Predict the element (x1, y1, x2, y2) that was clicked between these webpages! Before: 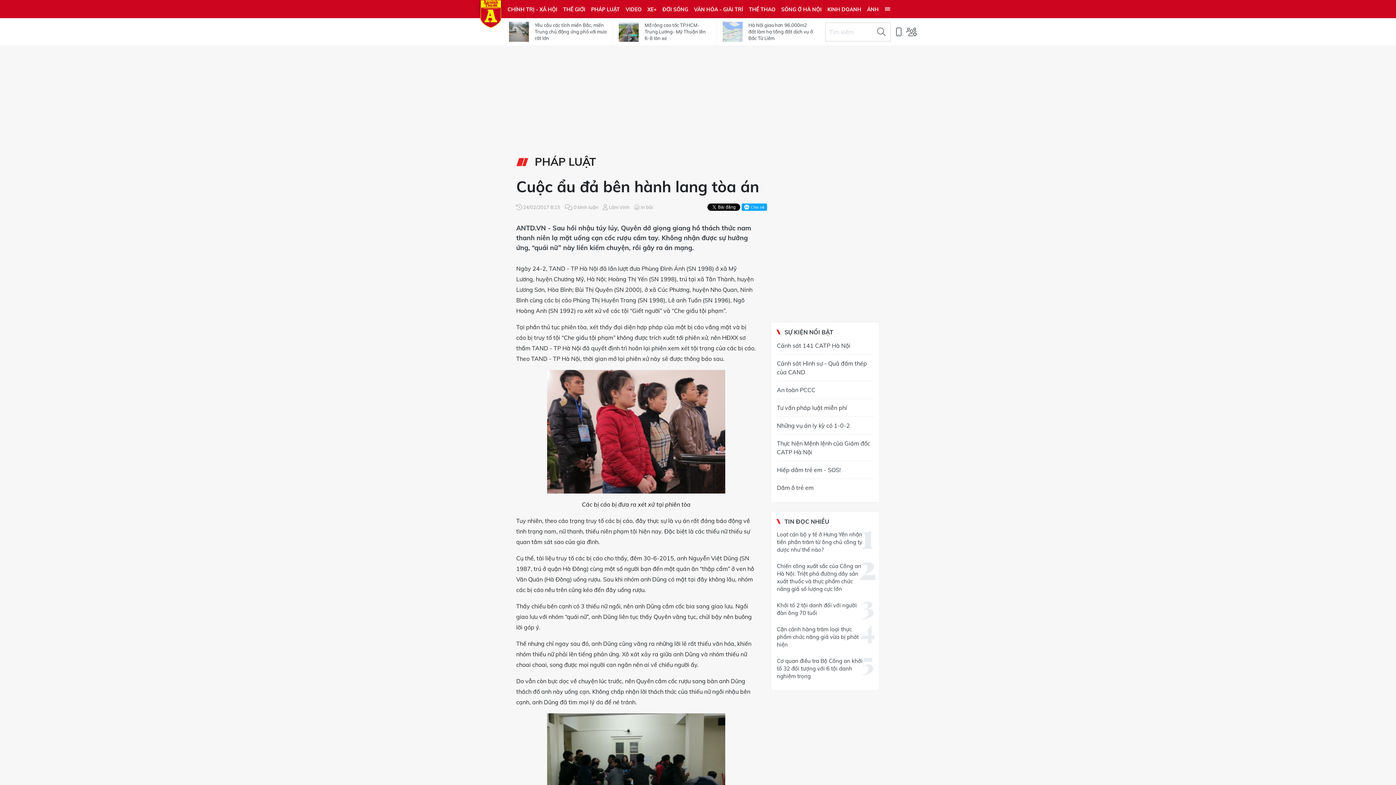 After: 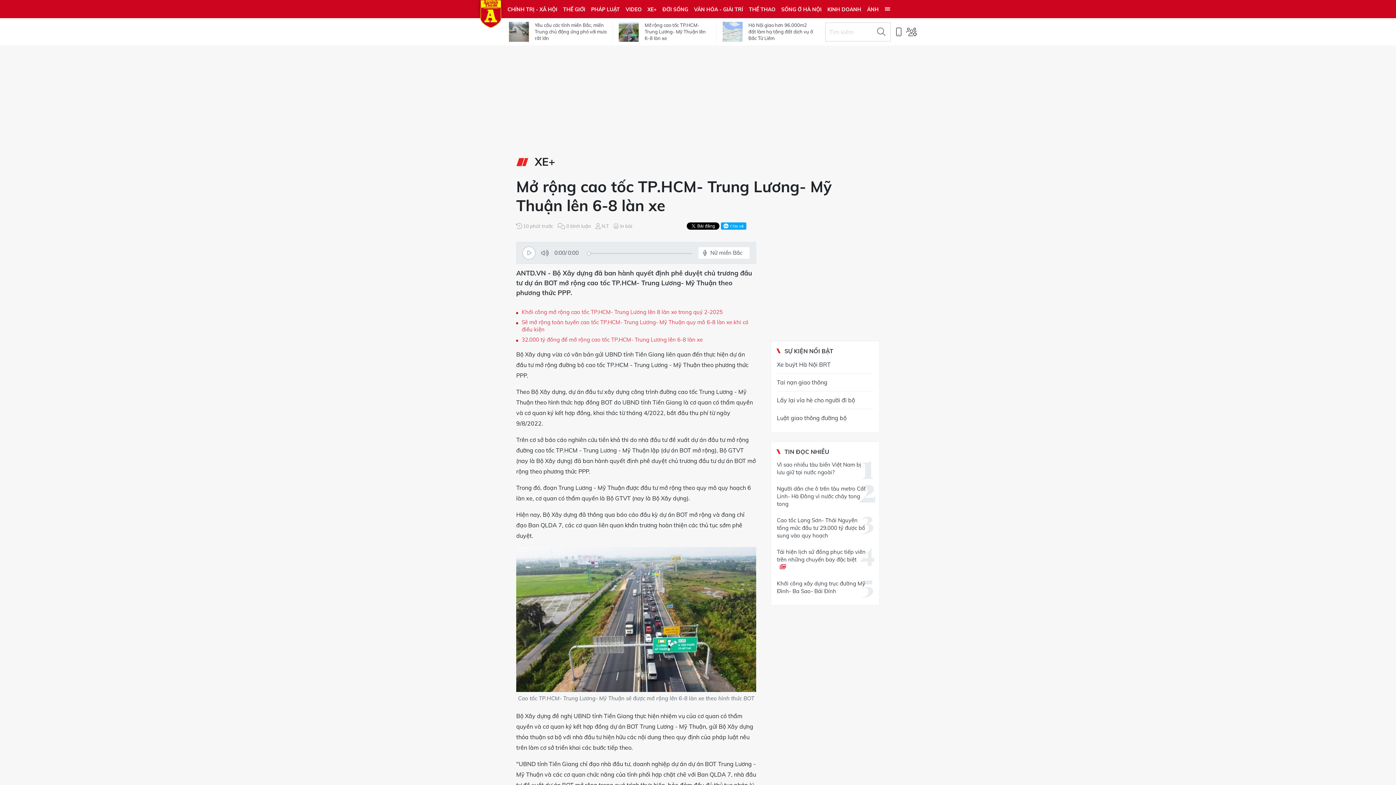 Action: bbox: (619, 21, 639, 41)